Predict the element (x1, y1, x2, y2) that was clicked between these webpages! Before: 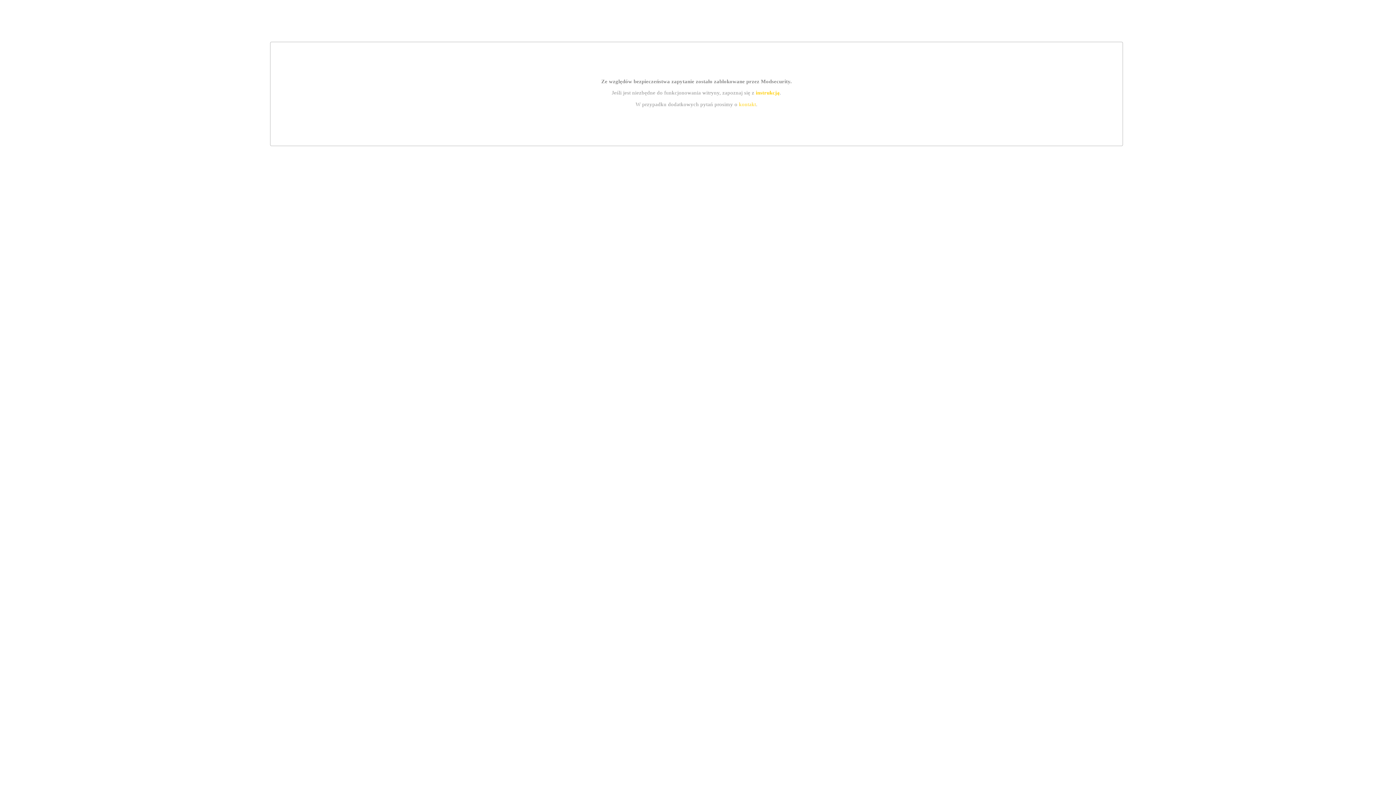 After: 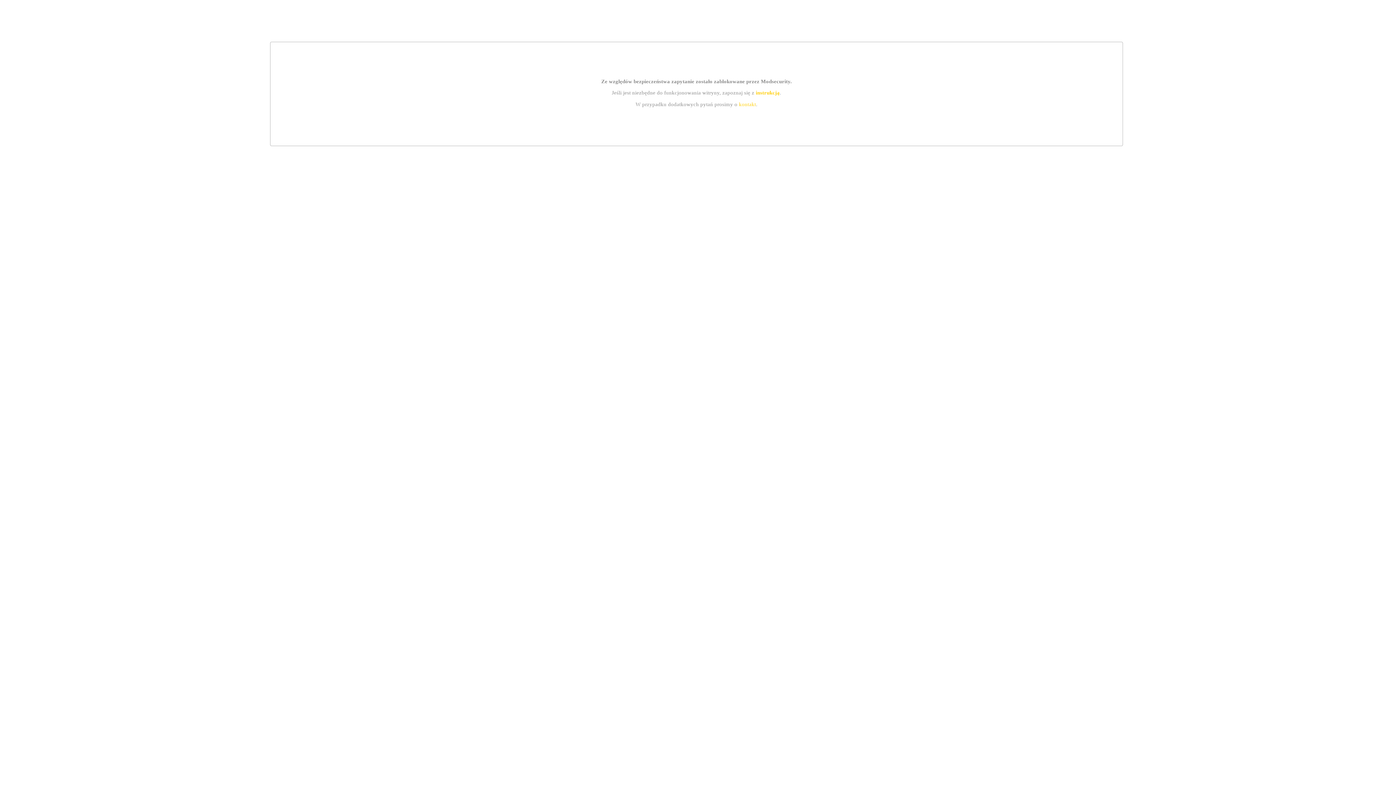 Action: label: kontakt bbox: (739, 101, 756, 107)